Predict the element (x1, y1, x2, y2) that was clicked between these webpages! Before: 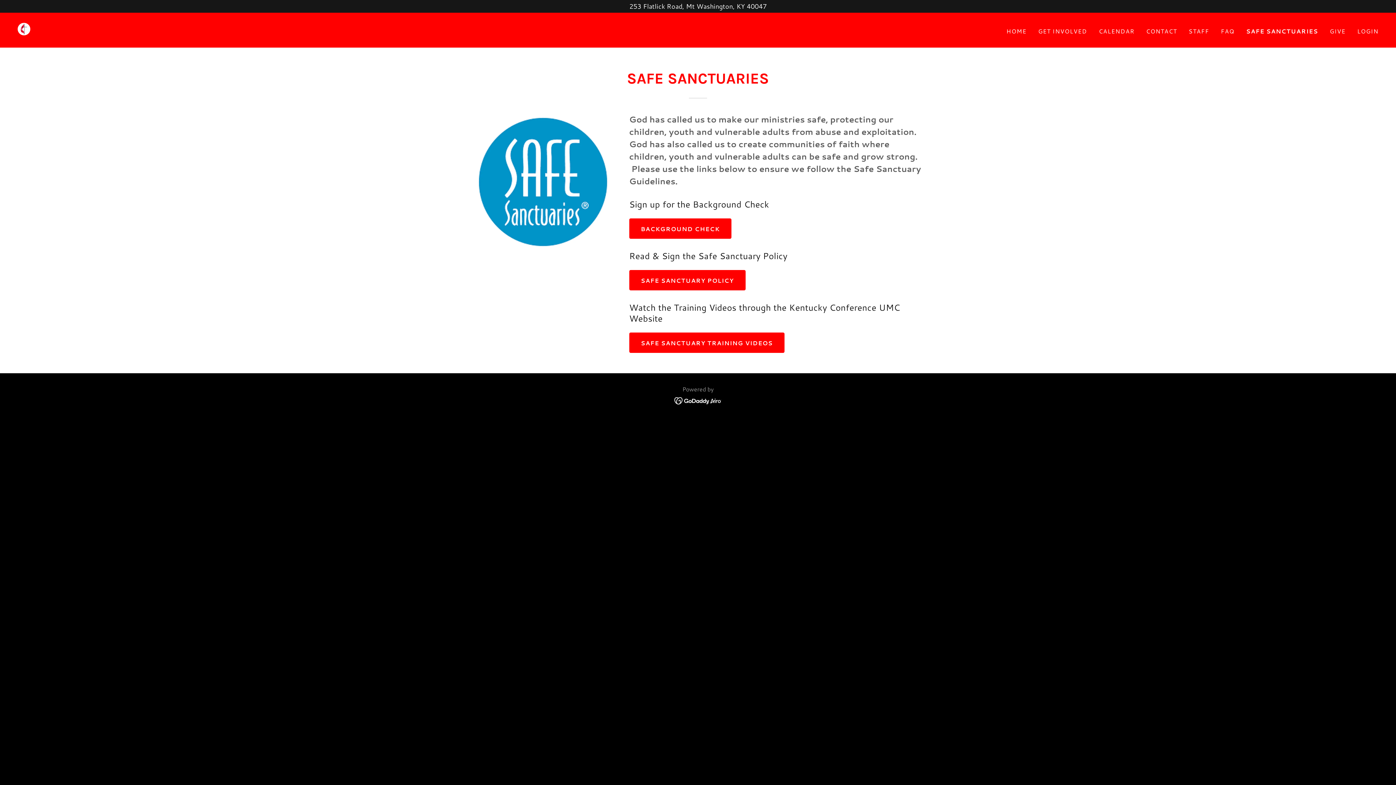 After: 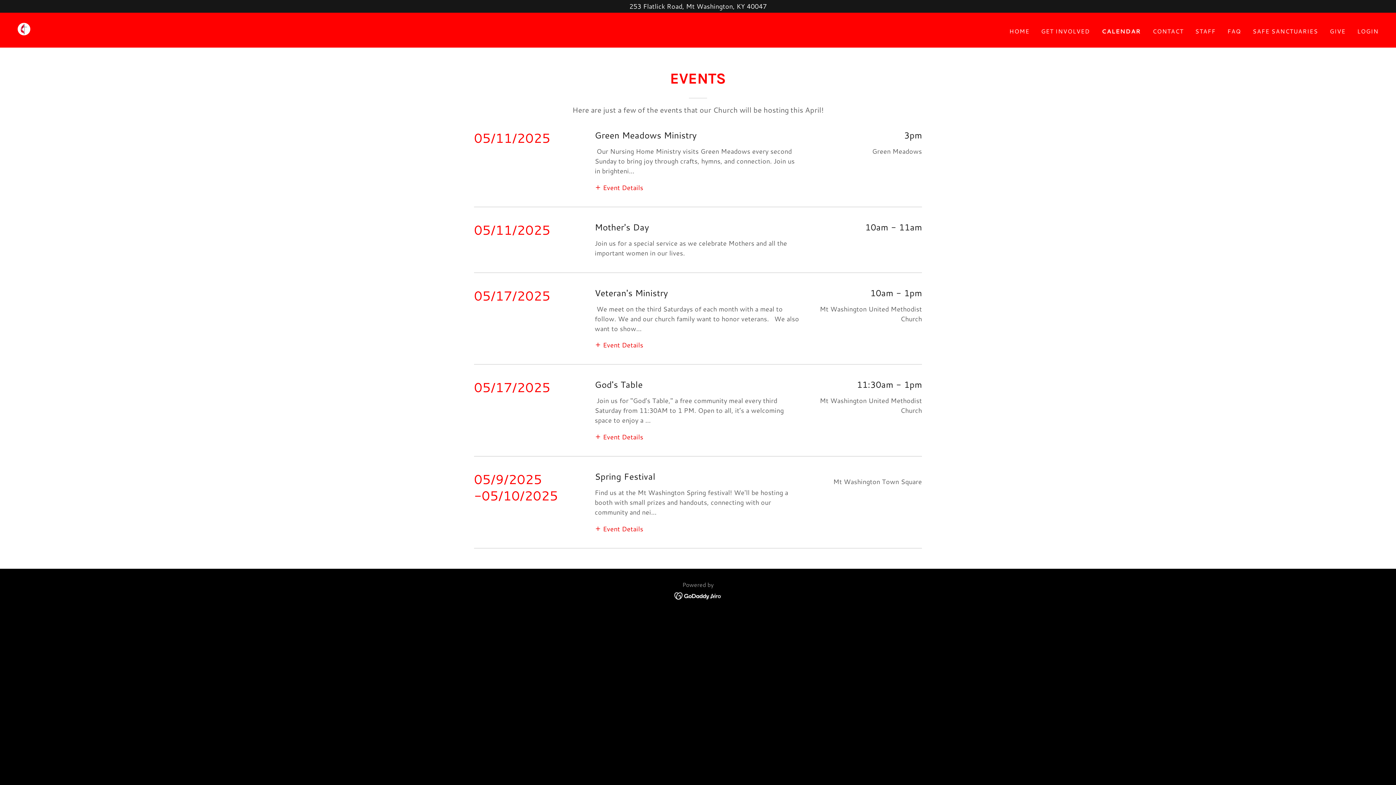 Action: label: CALENDAR bbox: (1096, 24, 1136, 37)